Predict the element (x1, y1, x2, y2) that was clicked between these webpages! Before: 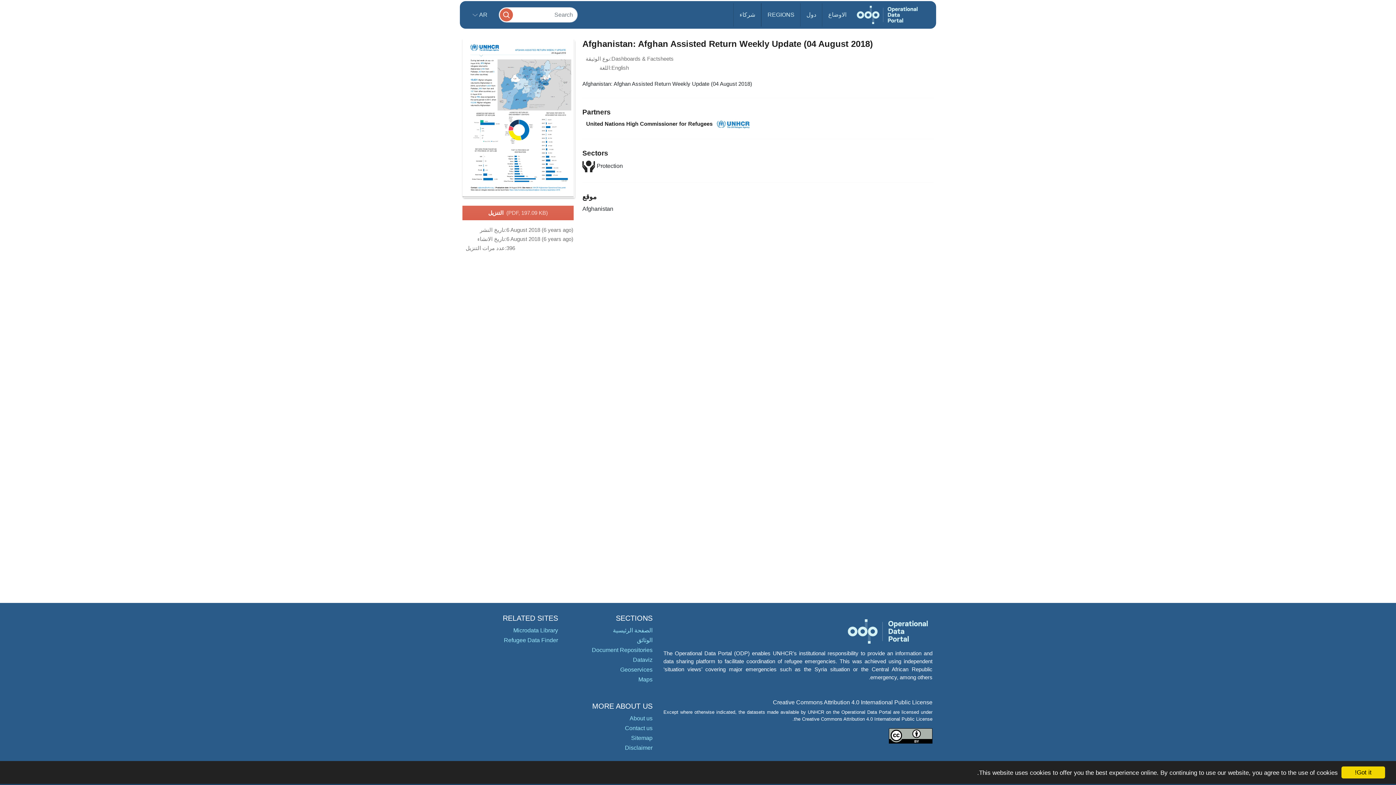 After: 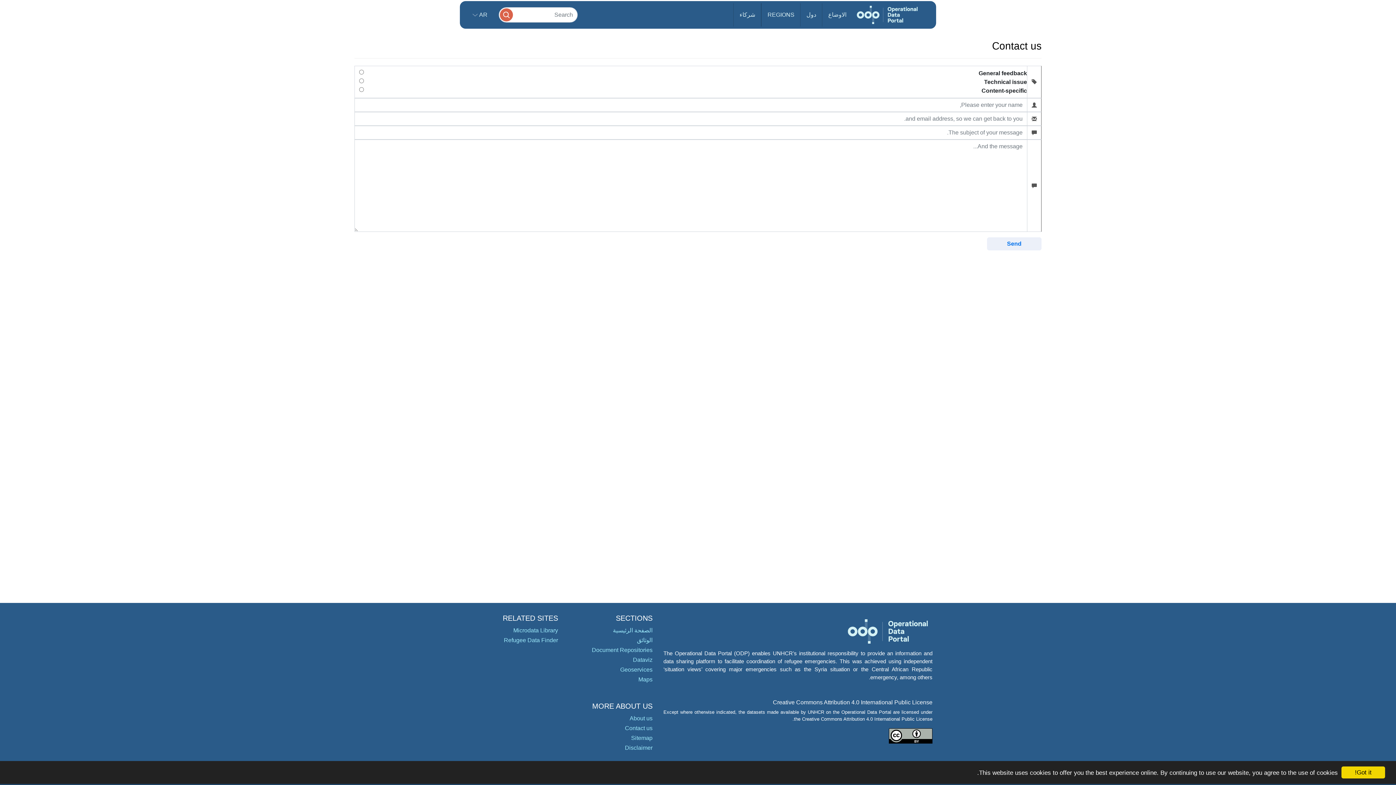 Action: label: Contact us bbox: (625, 725, 652, 731)